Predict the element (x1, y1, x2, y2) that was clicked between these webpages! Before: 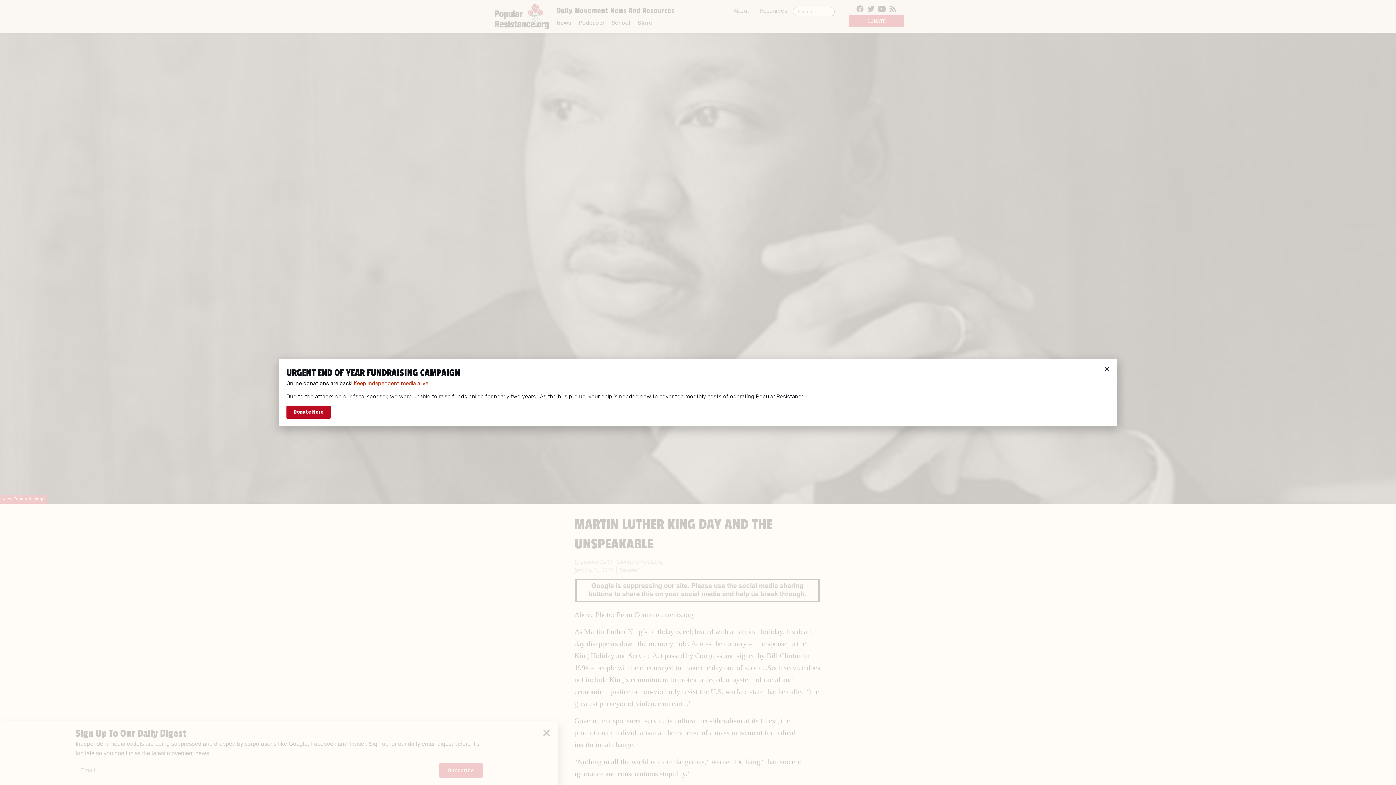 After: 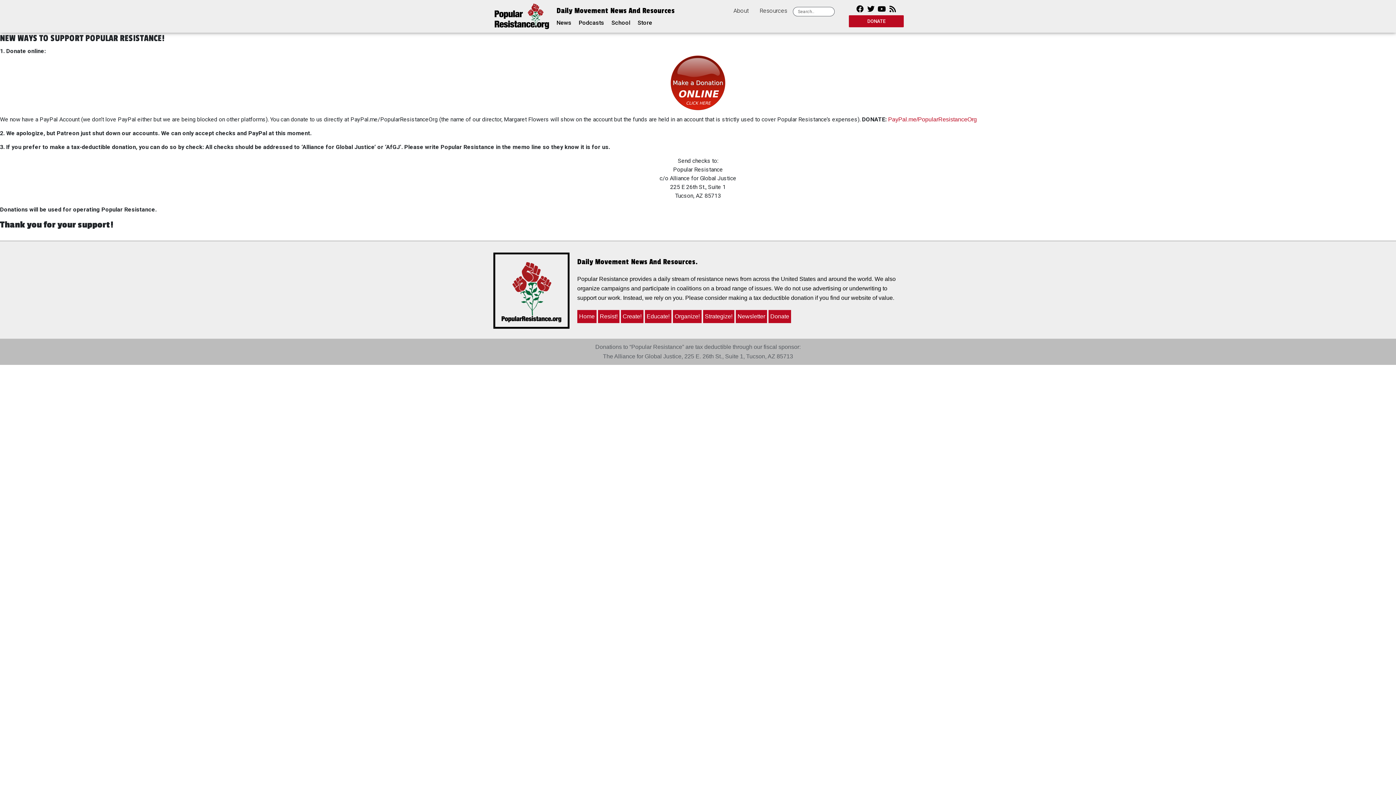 Action: label: Donate Here bbox: (286, 405, 330, 418)